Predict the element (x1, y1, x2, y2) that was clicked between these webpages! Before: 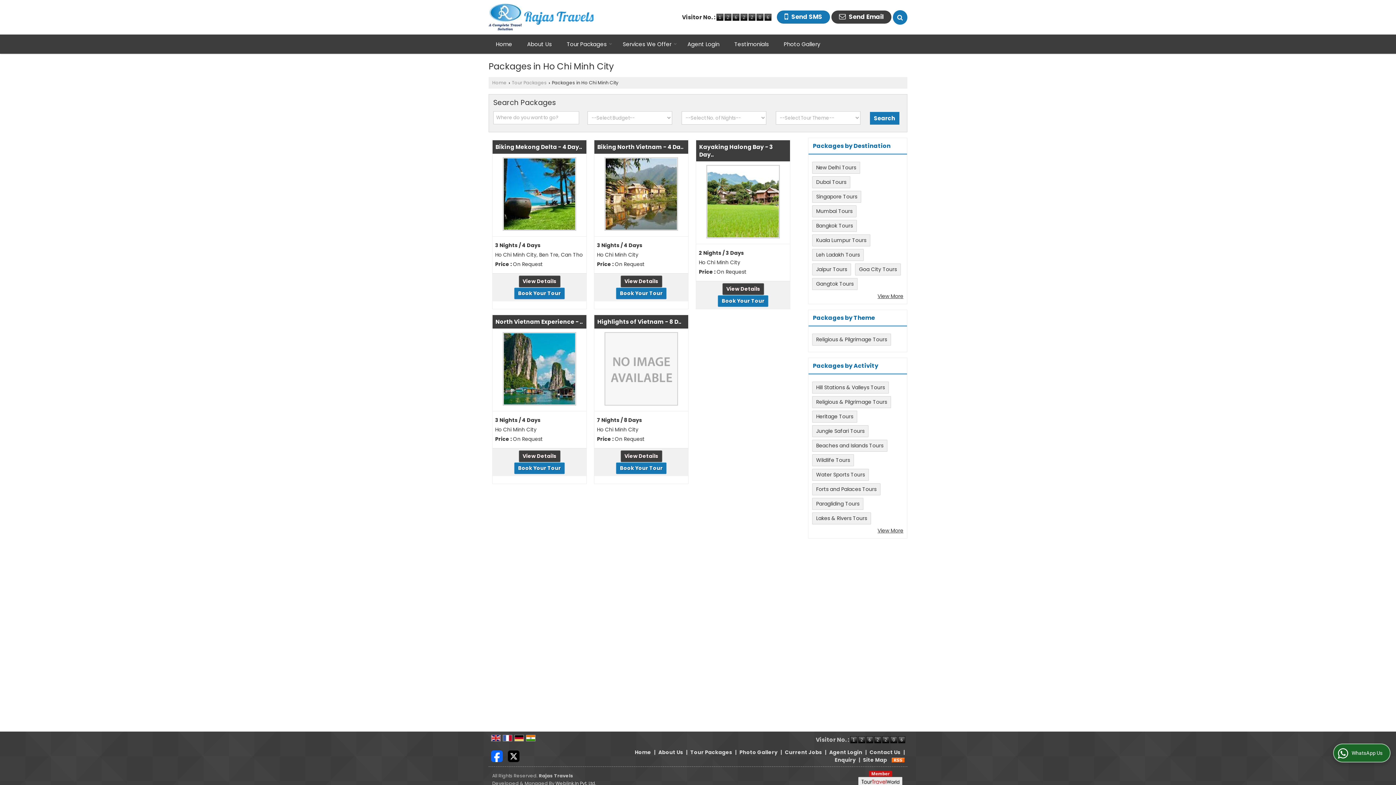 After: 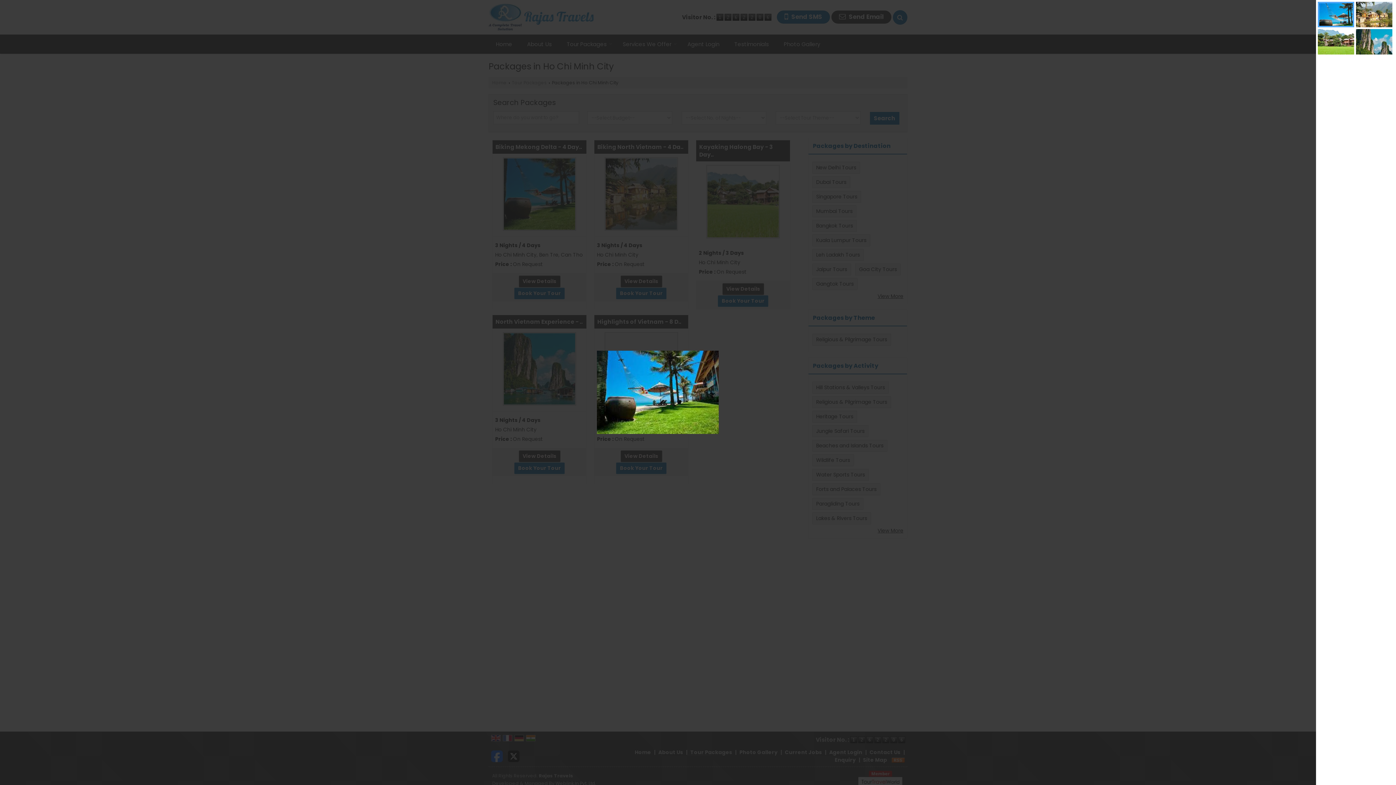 Action: bbox: (503, 157, 576, 230)